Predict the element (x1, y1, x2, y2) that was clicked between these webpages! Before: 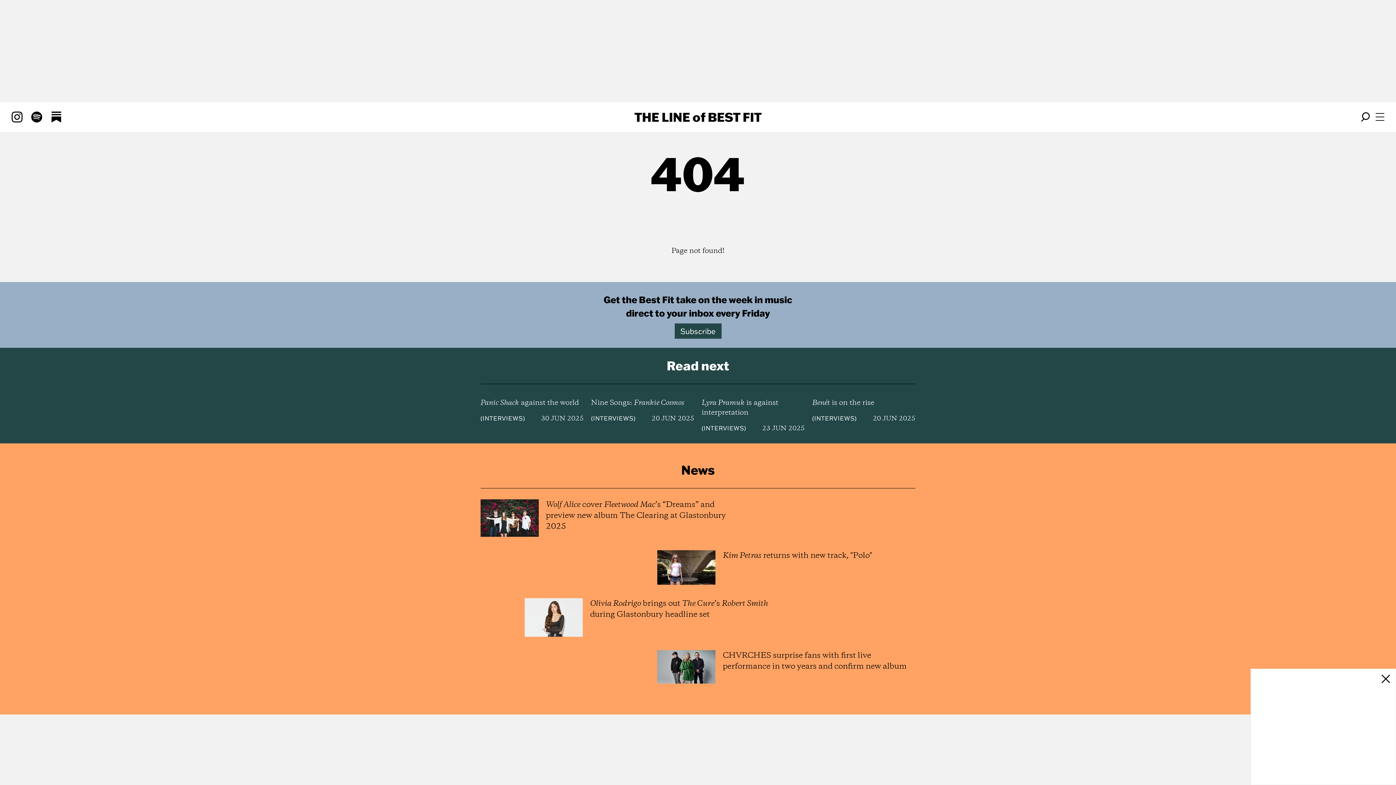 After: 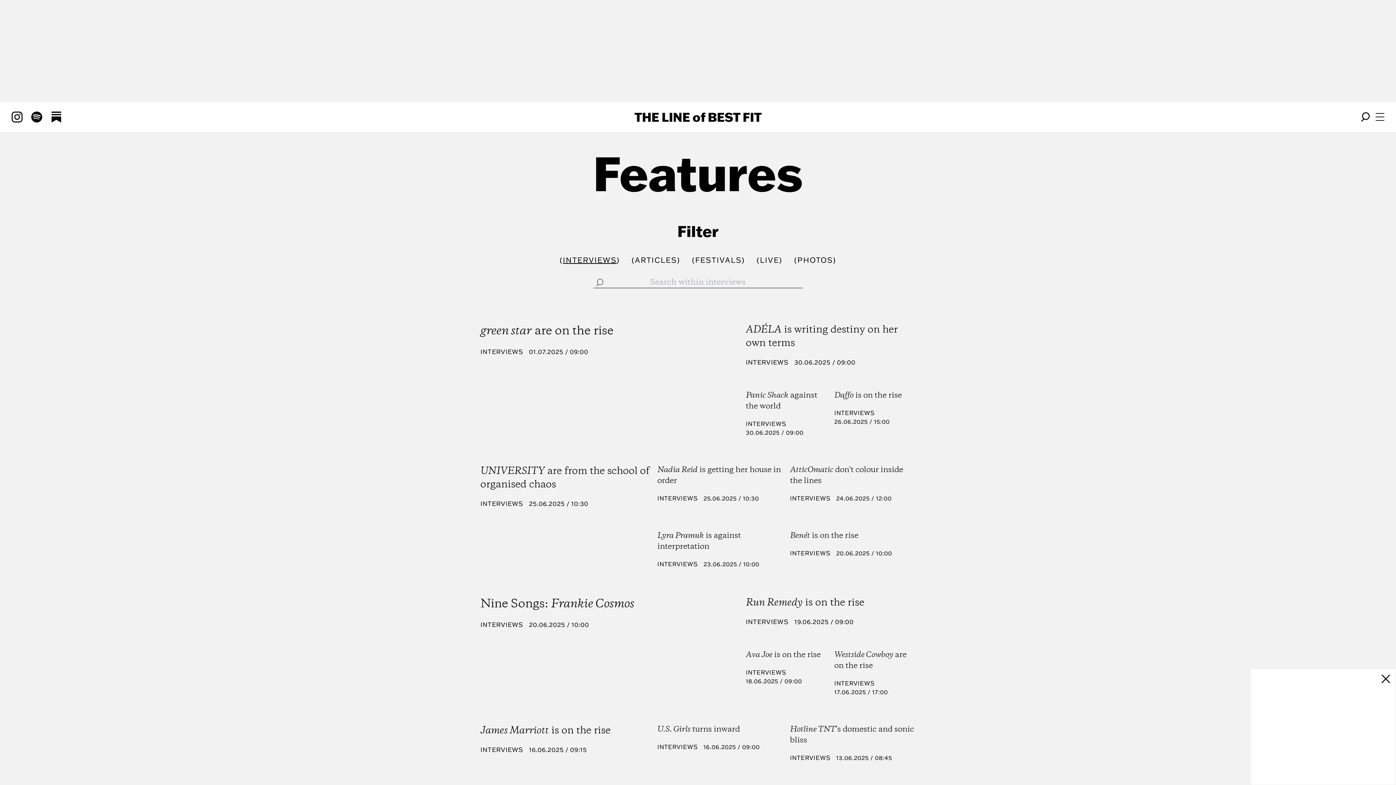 Action: label: INTERVIEWS bbox: (593, 415, 633, 422)